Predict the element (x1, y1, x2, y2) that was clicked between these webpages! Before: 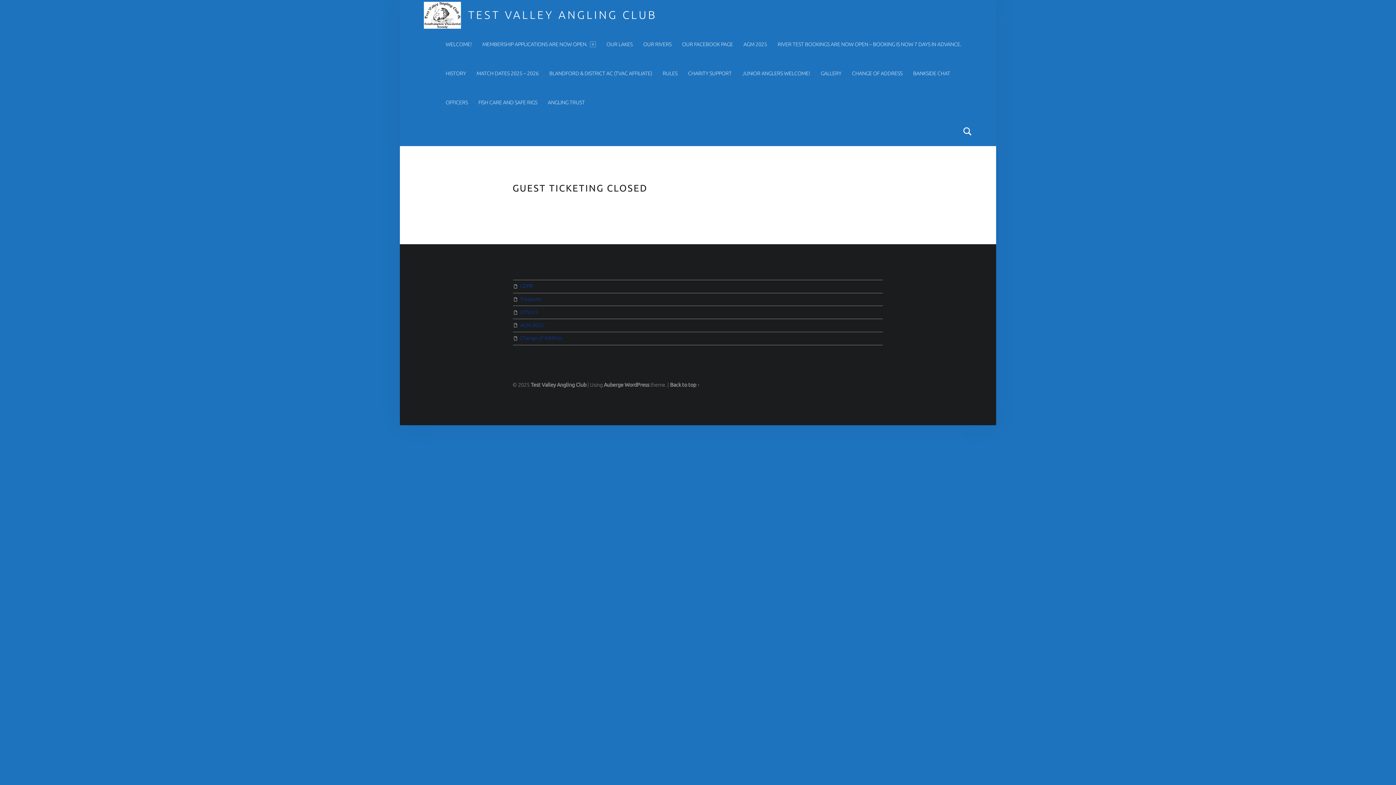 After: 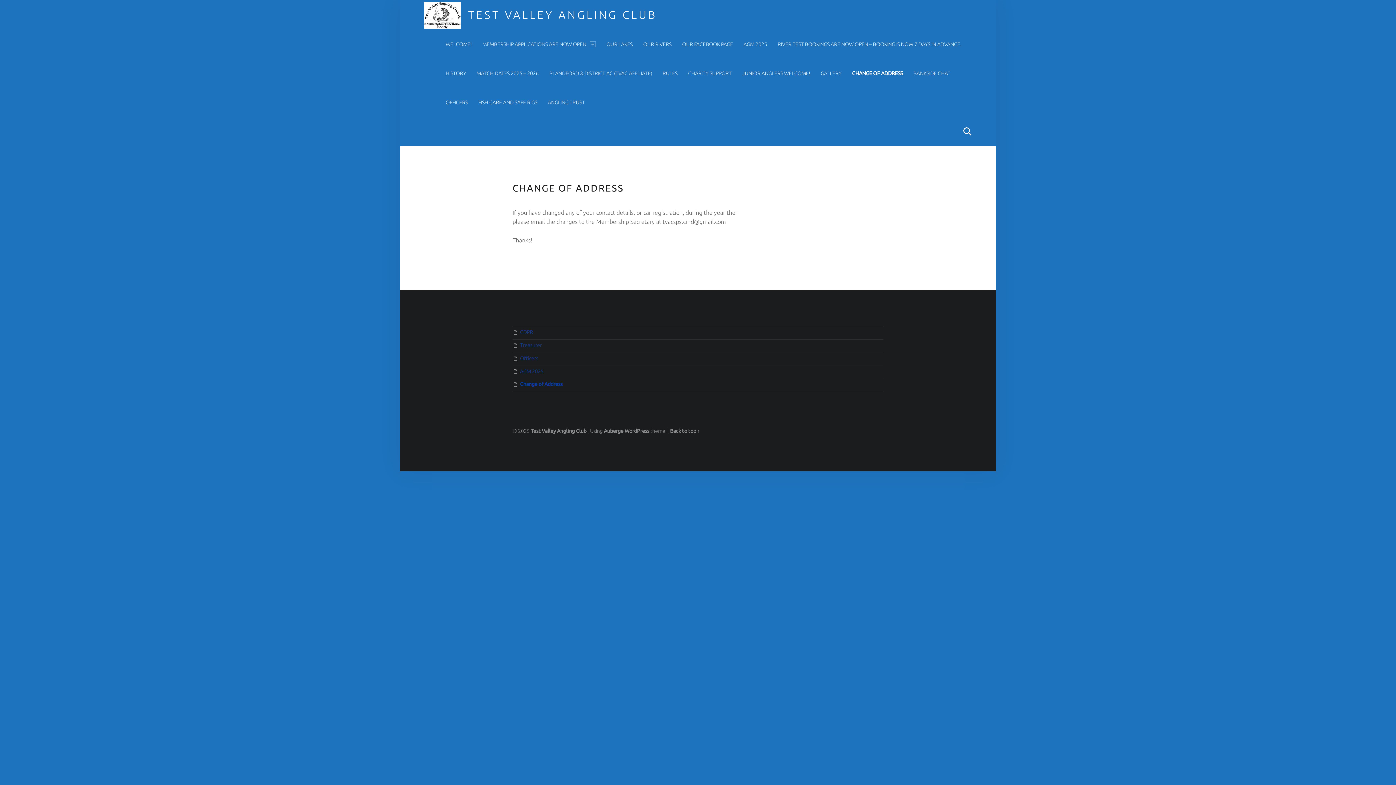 Action: bbox: (520, 335, 562, 341) label: Change of Address